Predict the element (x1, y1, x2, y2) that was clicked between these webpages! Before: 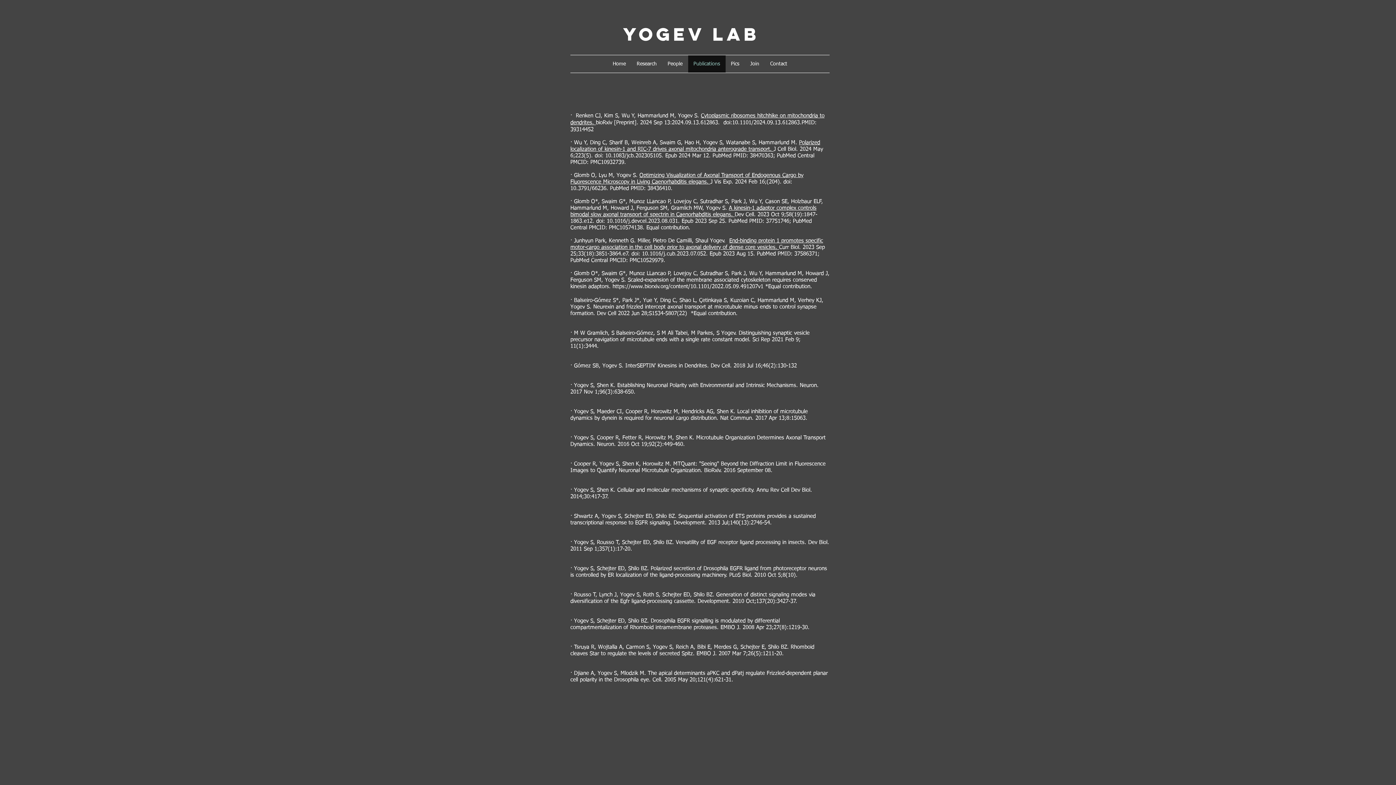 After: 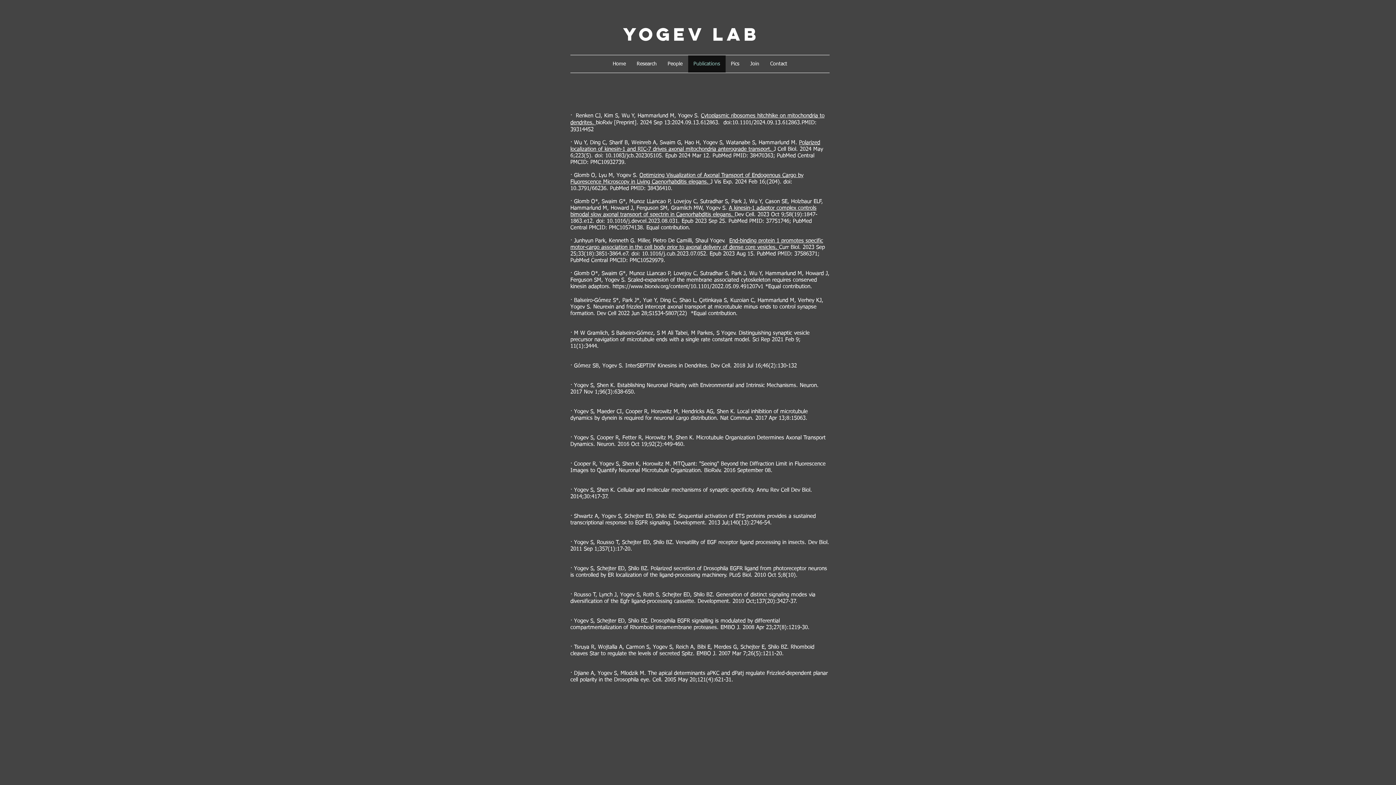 Action: bbox: (612, 284, 765, 289) label: https://www.biorxiv.org/content/10.1101/2022.05.09.491207v1 